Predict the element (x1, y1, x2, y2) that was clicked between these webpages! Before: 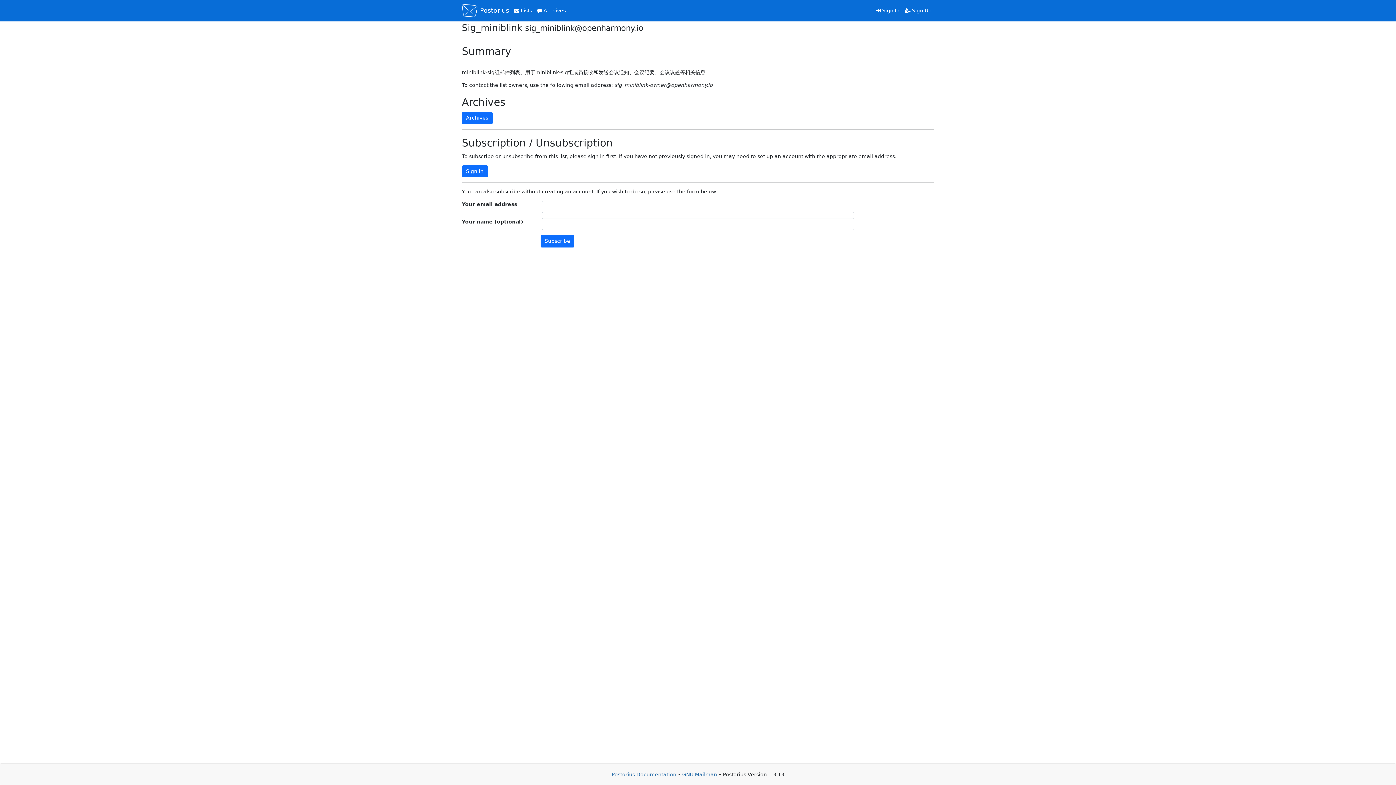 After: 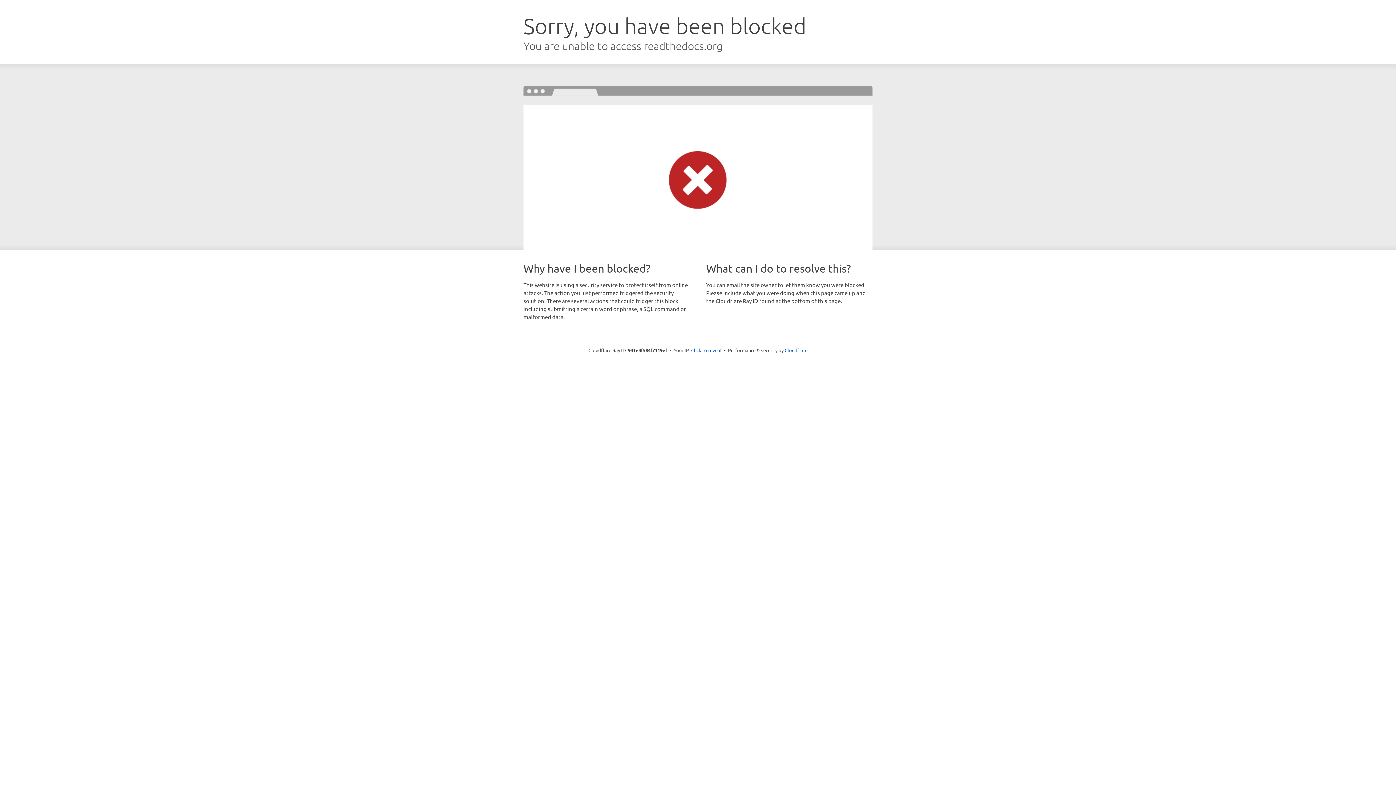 Action: bbox: (611, 772, 676, 777) label: Postorius Documentation